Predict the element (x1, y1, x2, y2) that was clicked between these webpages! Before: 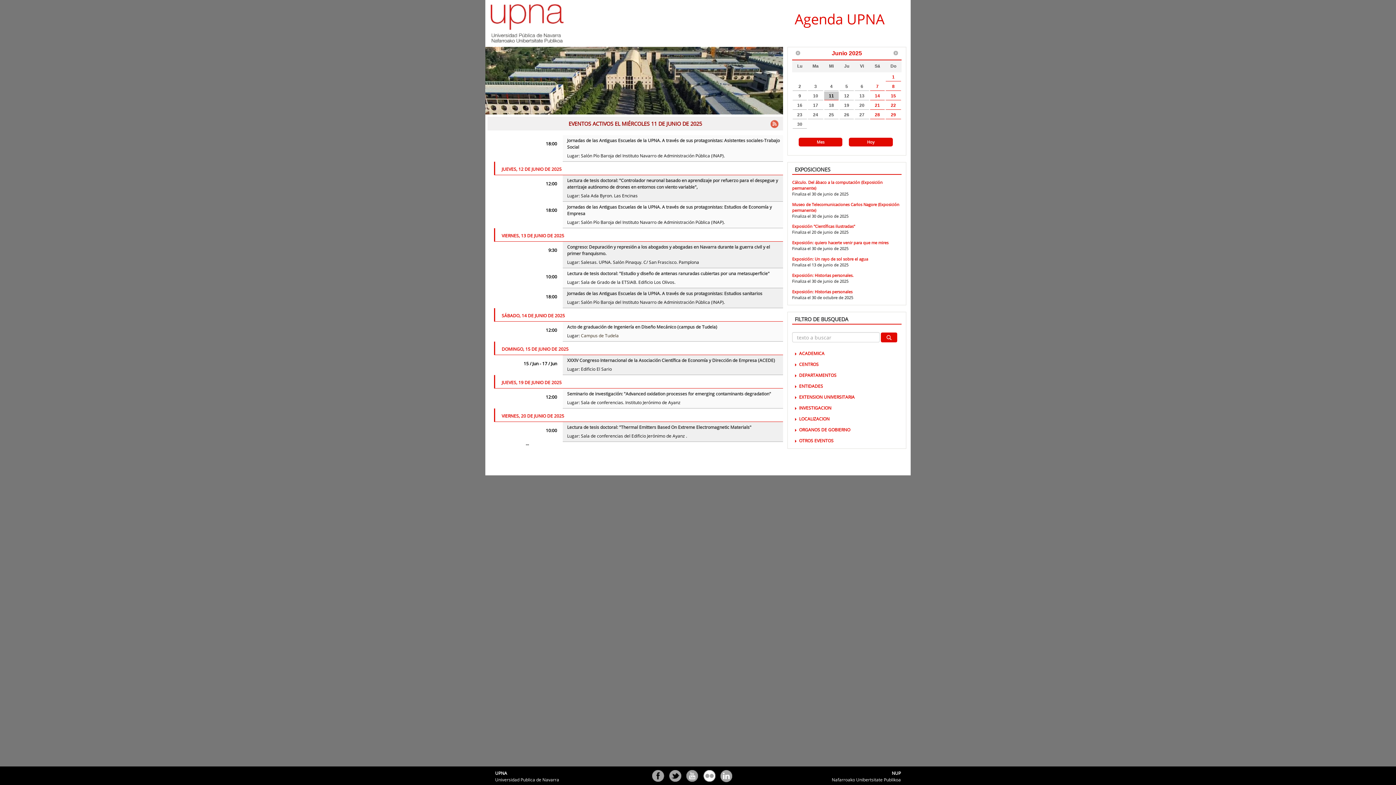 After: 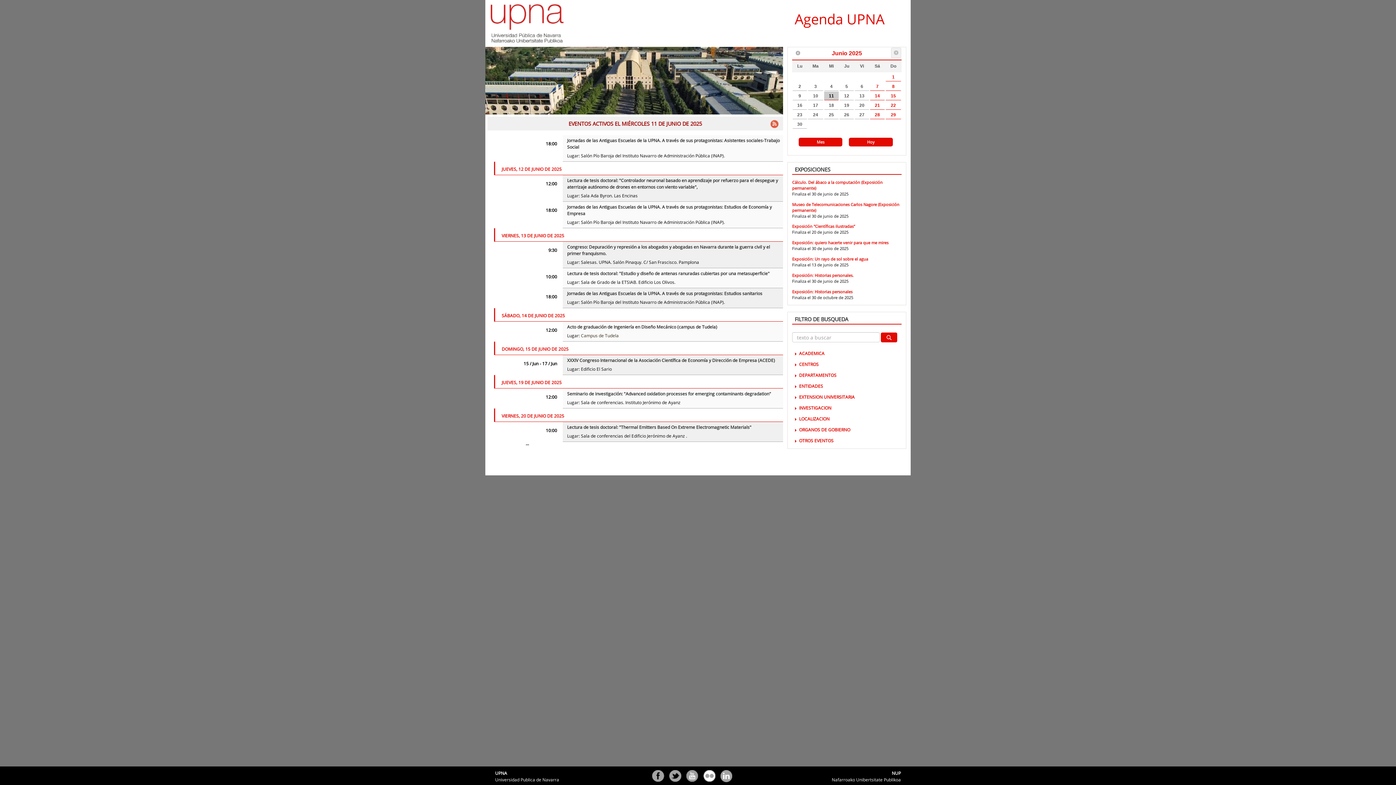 Action: bbox: (890, 48, 901, 58) label: Sig